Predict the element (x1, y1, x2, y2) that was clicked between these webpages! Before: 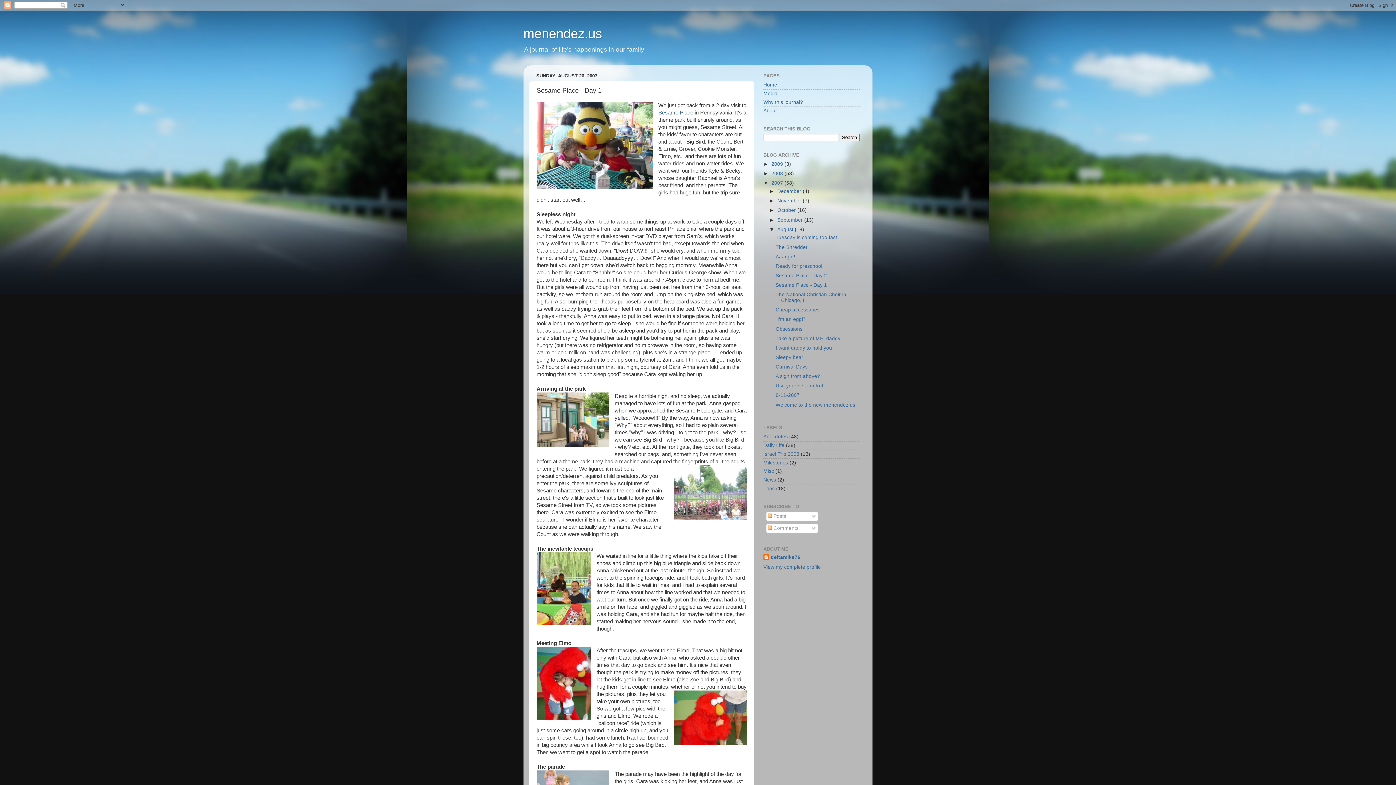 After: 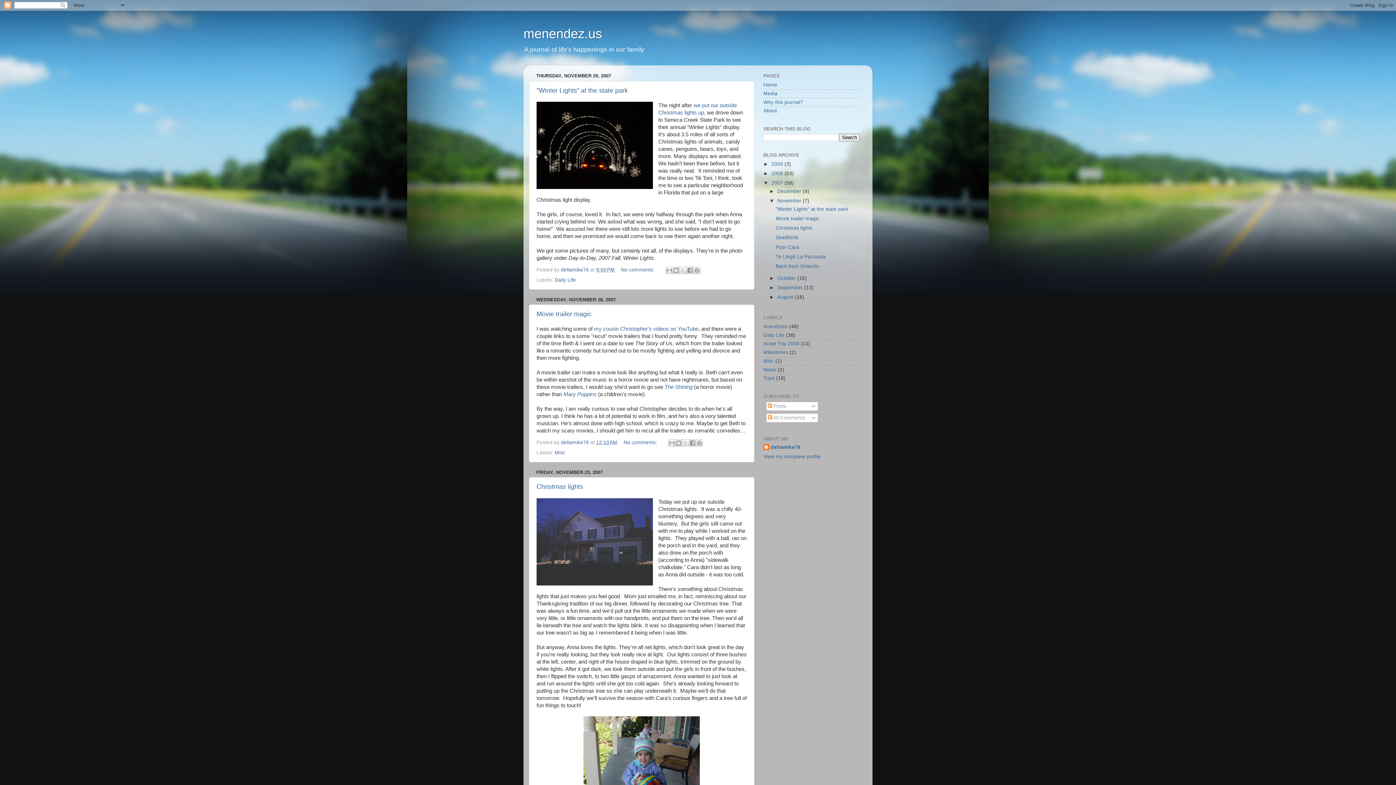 Action: label: November  bbox: (777, 198, 802, 203)